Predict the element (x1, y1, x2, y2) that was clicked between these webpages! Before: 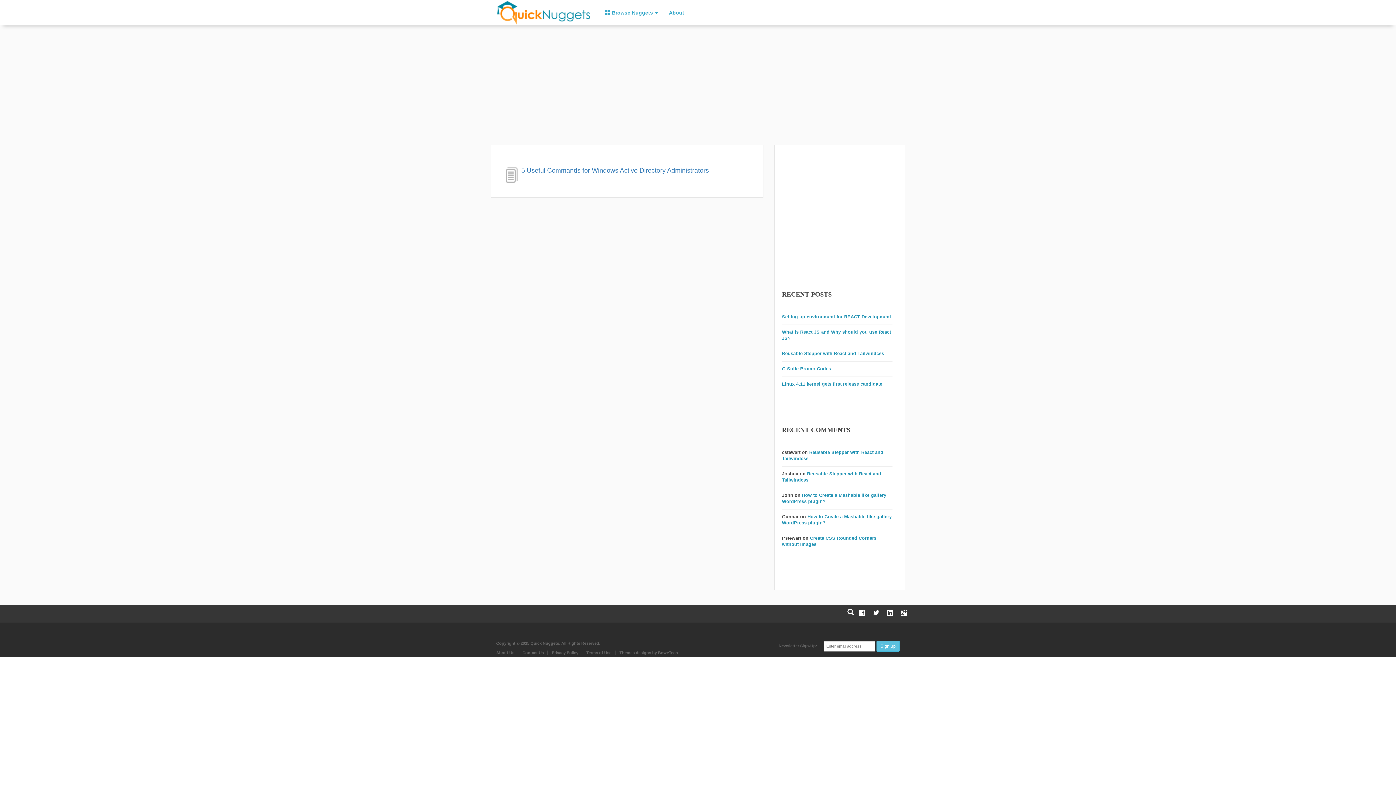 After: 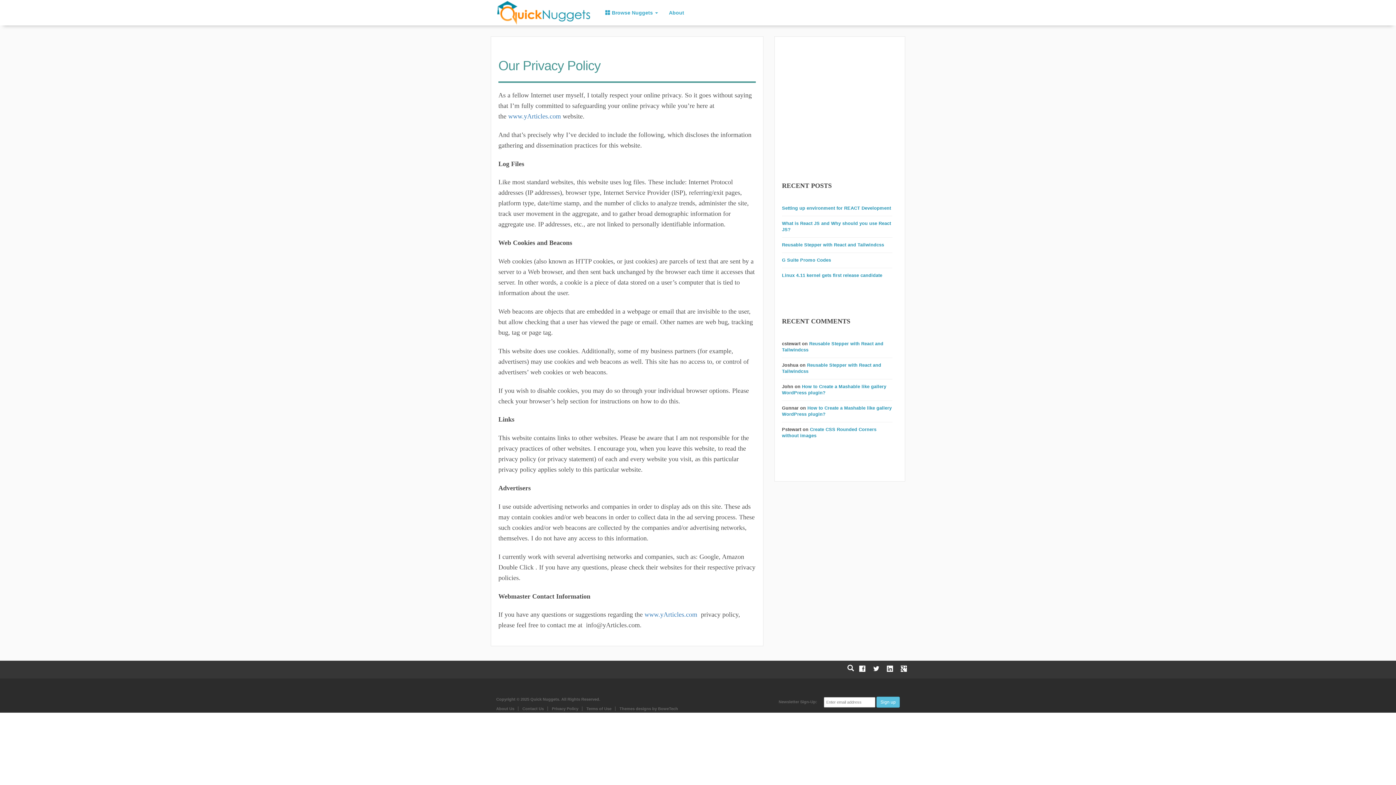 Action: bbox: (552, 650, 578, 655) label: Privacy Policy